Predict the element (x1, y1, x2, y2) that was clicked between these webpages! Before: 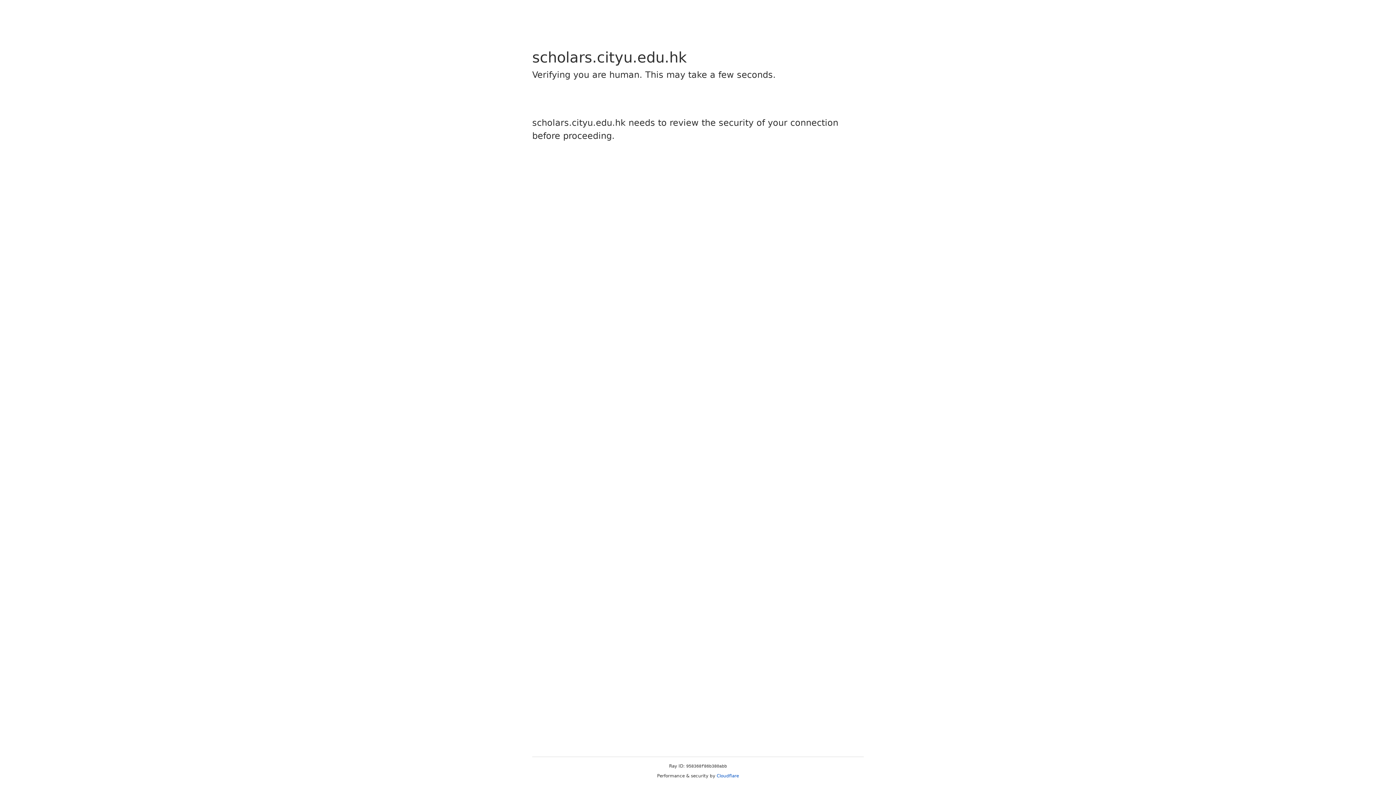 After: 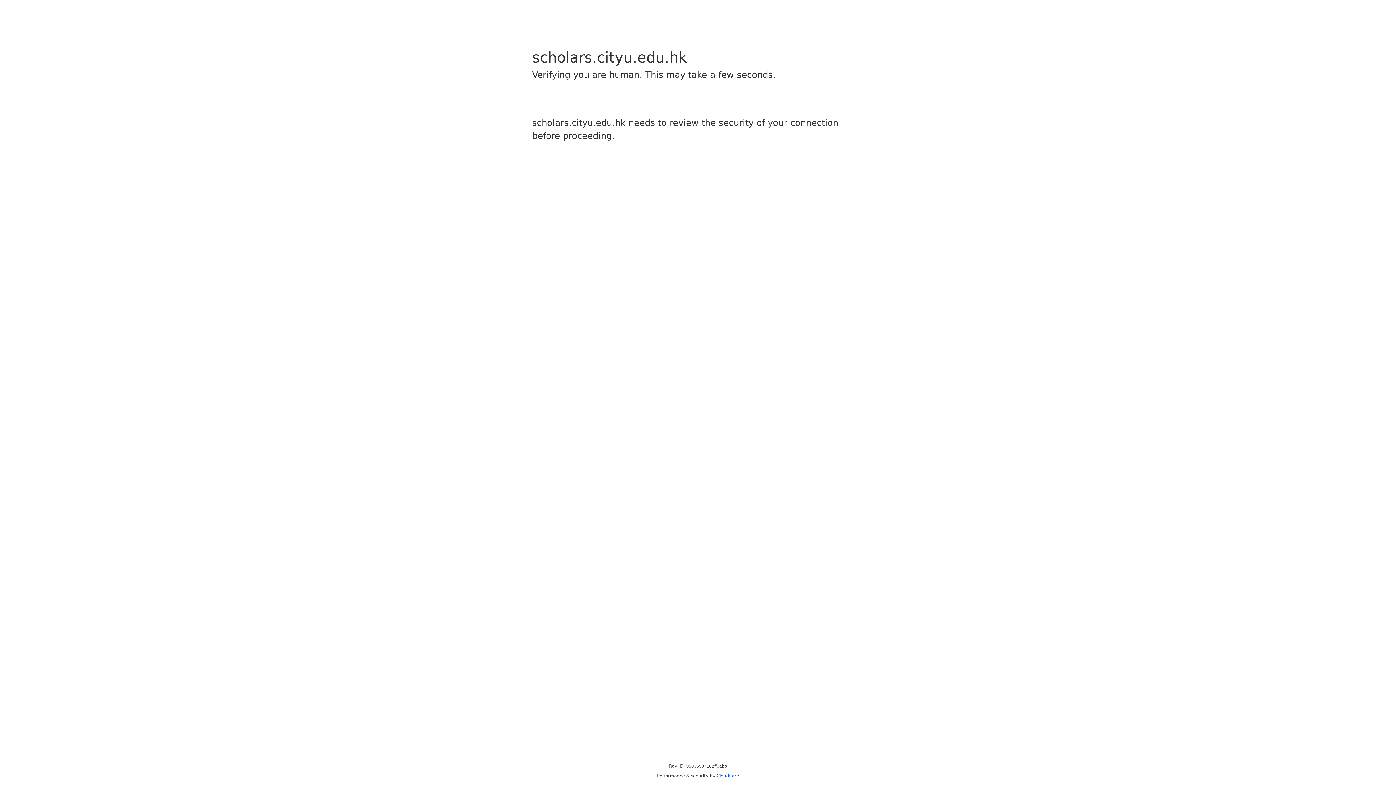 Action: label: Cloudflare bbox: (716, 773, 739, 778)